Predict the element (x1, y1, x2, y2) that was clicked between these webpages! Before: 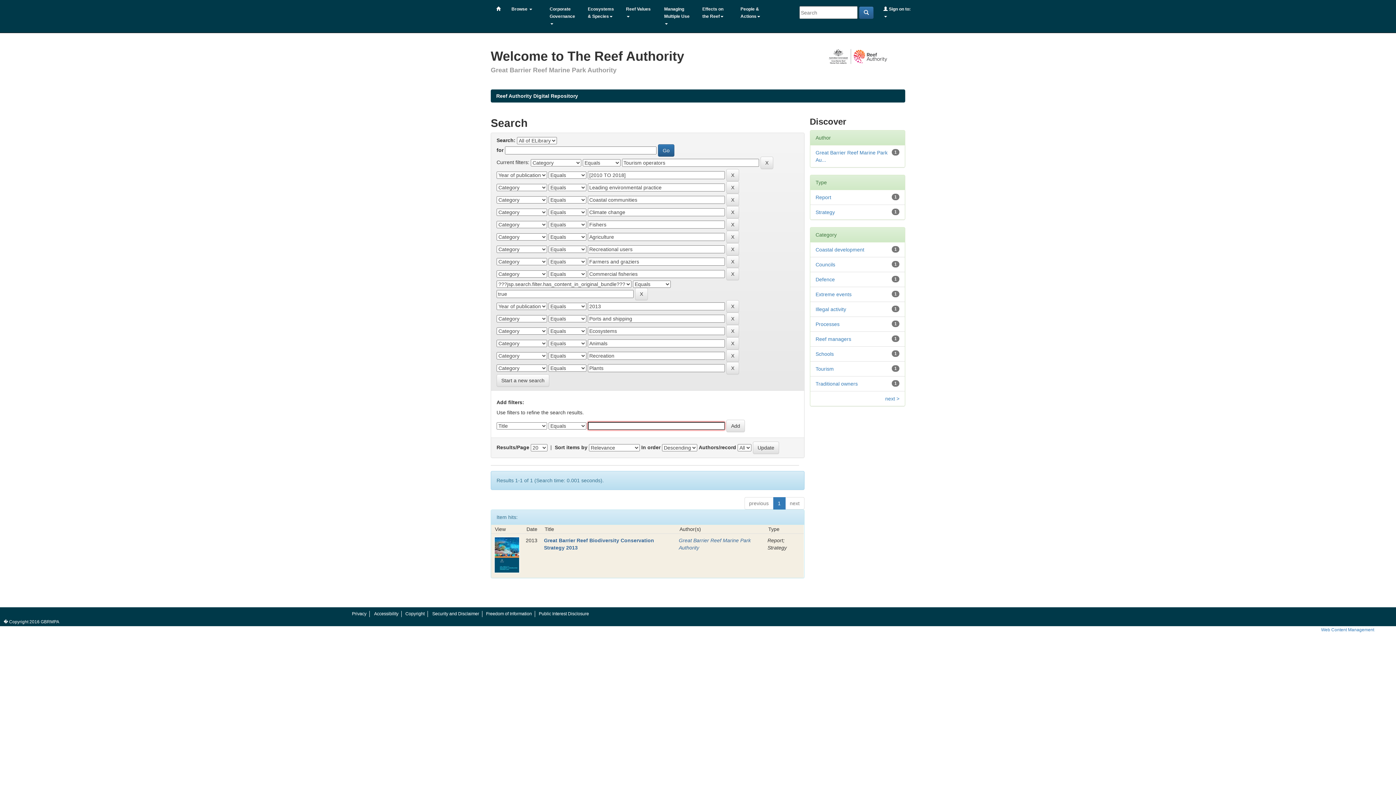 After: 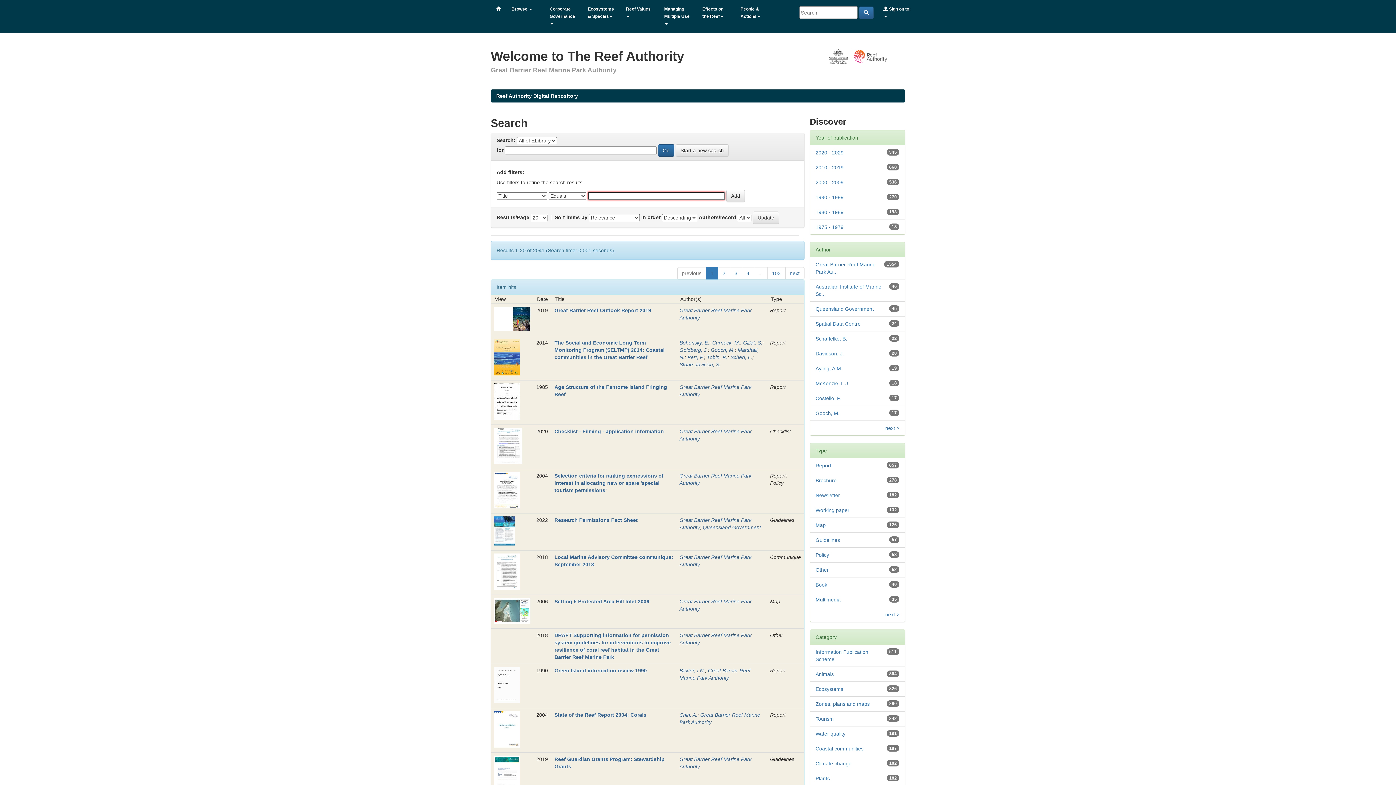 Action: bbox: (697, 0, 735, 25) label: Effects on the Reef